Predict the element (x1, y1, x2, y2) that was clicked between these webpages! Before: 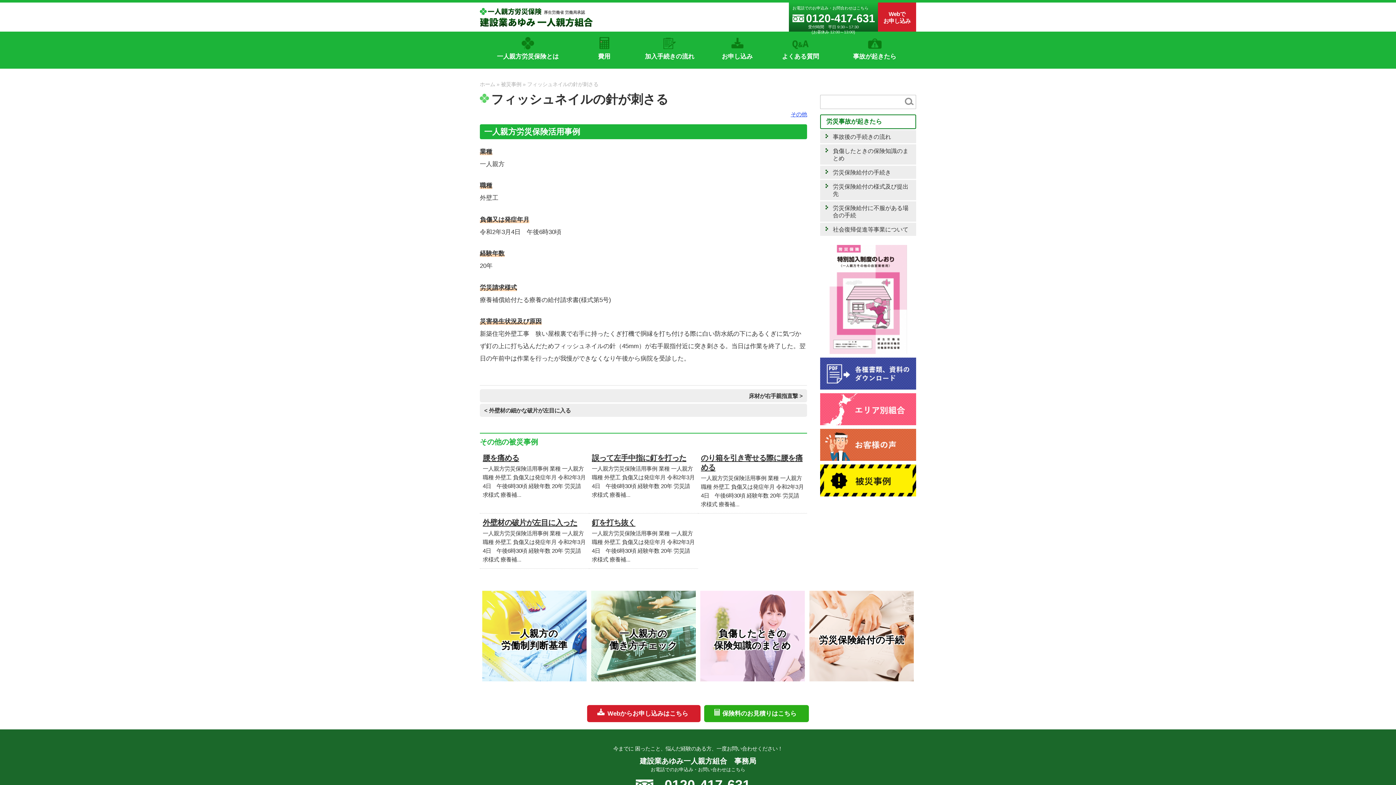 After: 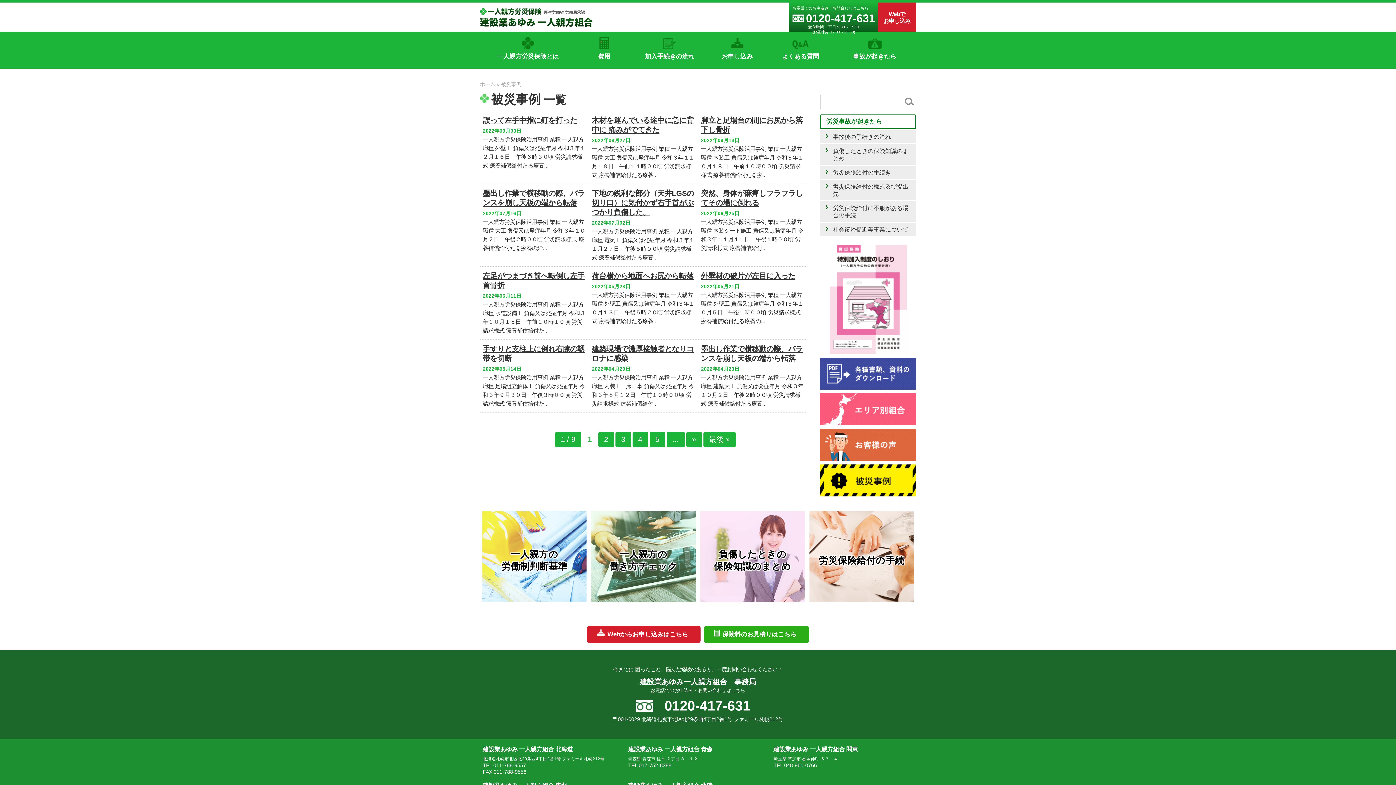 Action: label: 被災事例 bbox: (501, 81, 521, 87)